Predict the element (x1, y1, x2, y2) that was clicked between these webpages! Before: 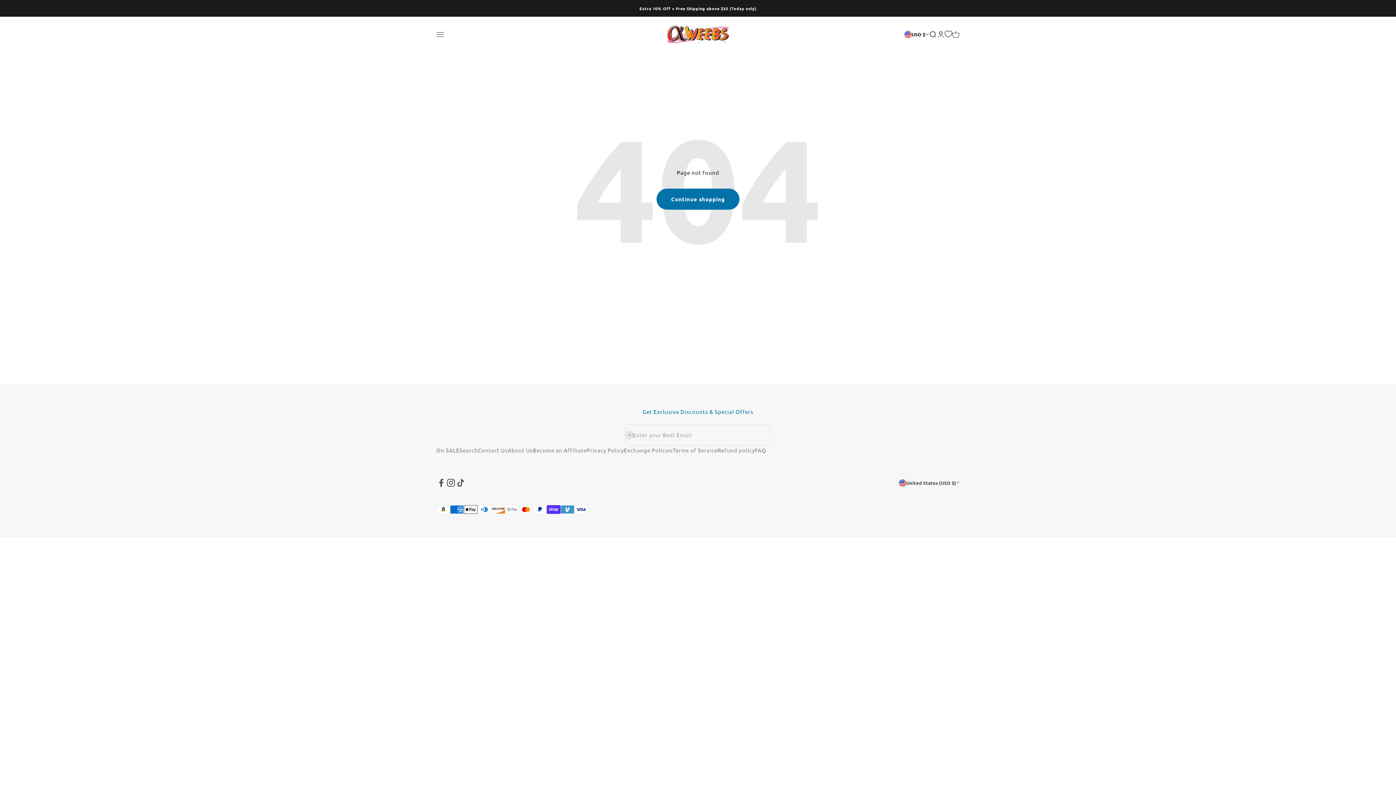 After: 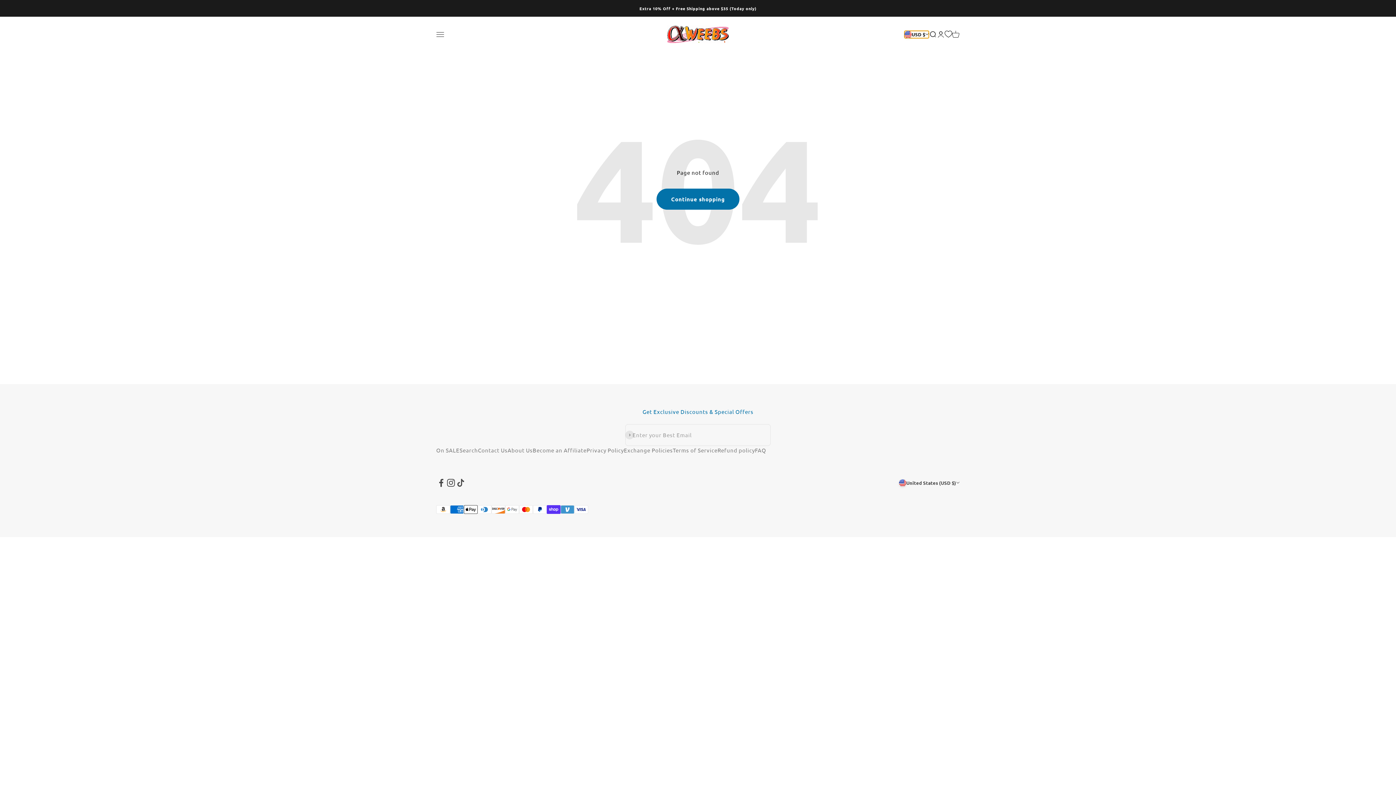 Action: bbox: (904, 30, 929, 38) label: USD $